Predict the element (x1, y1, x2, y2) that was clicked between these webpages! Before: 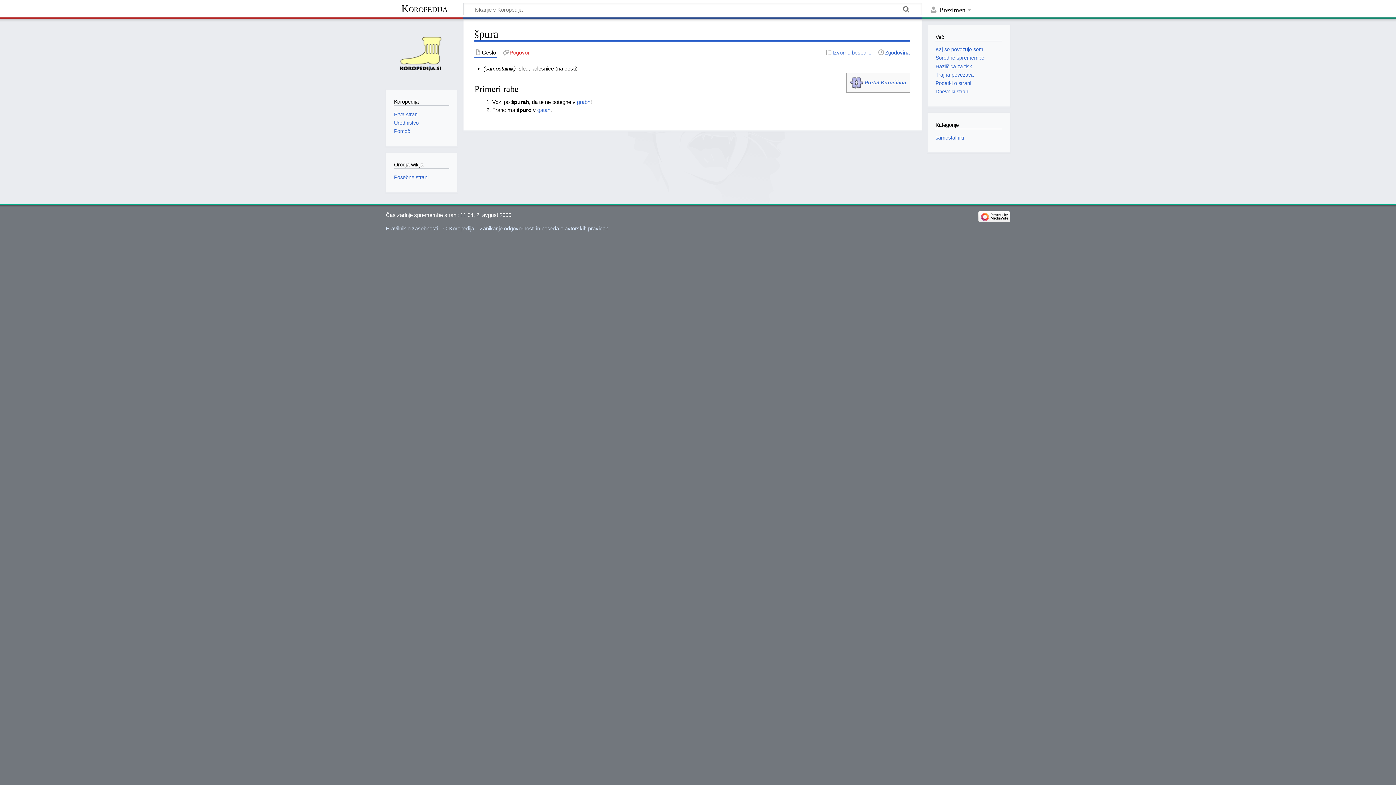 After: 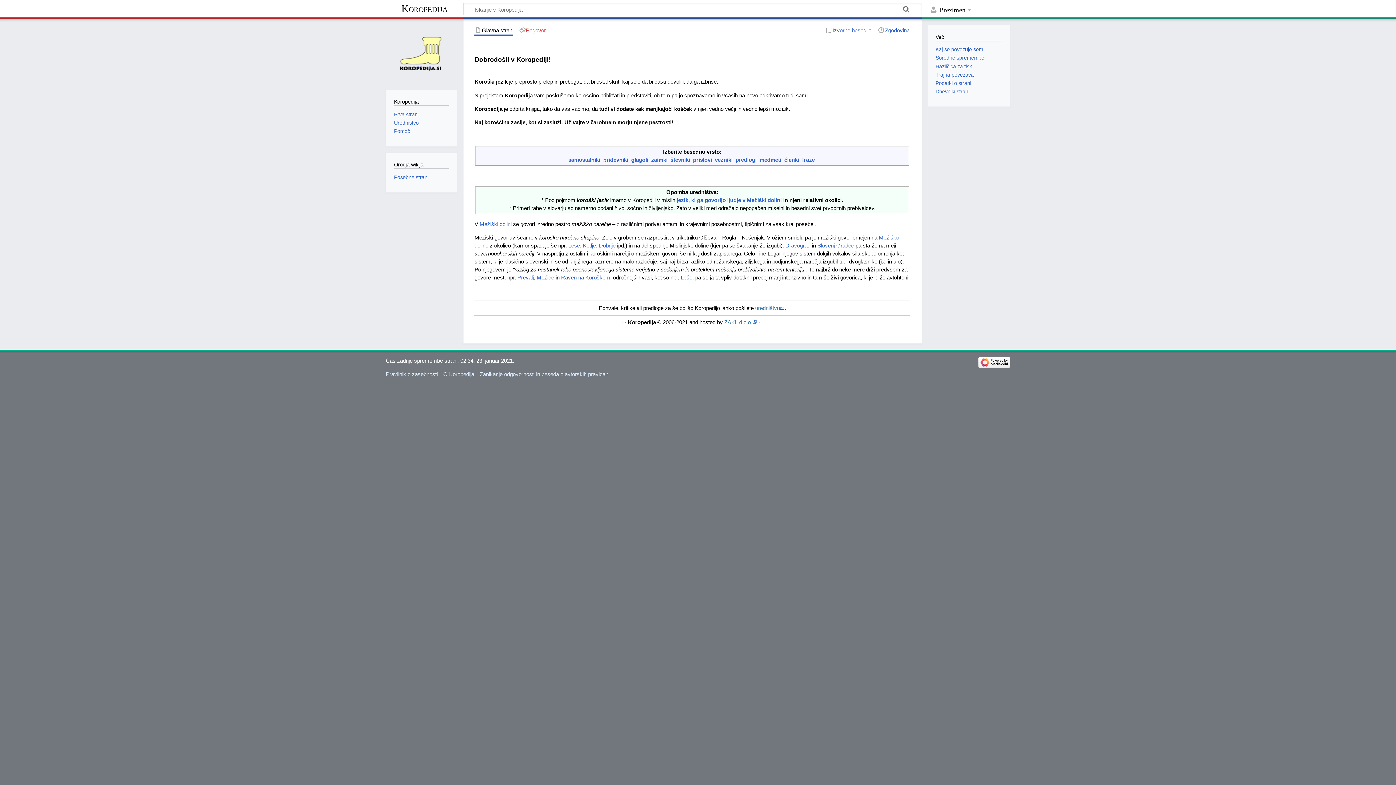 Action: label: Prva stran bbox: (394, 111, 417, 117)